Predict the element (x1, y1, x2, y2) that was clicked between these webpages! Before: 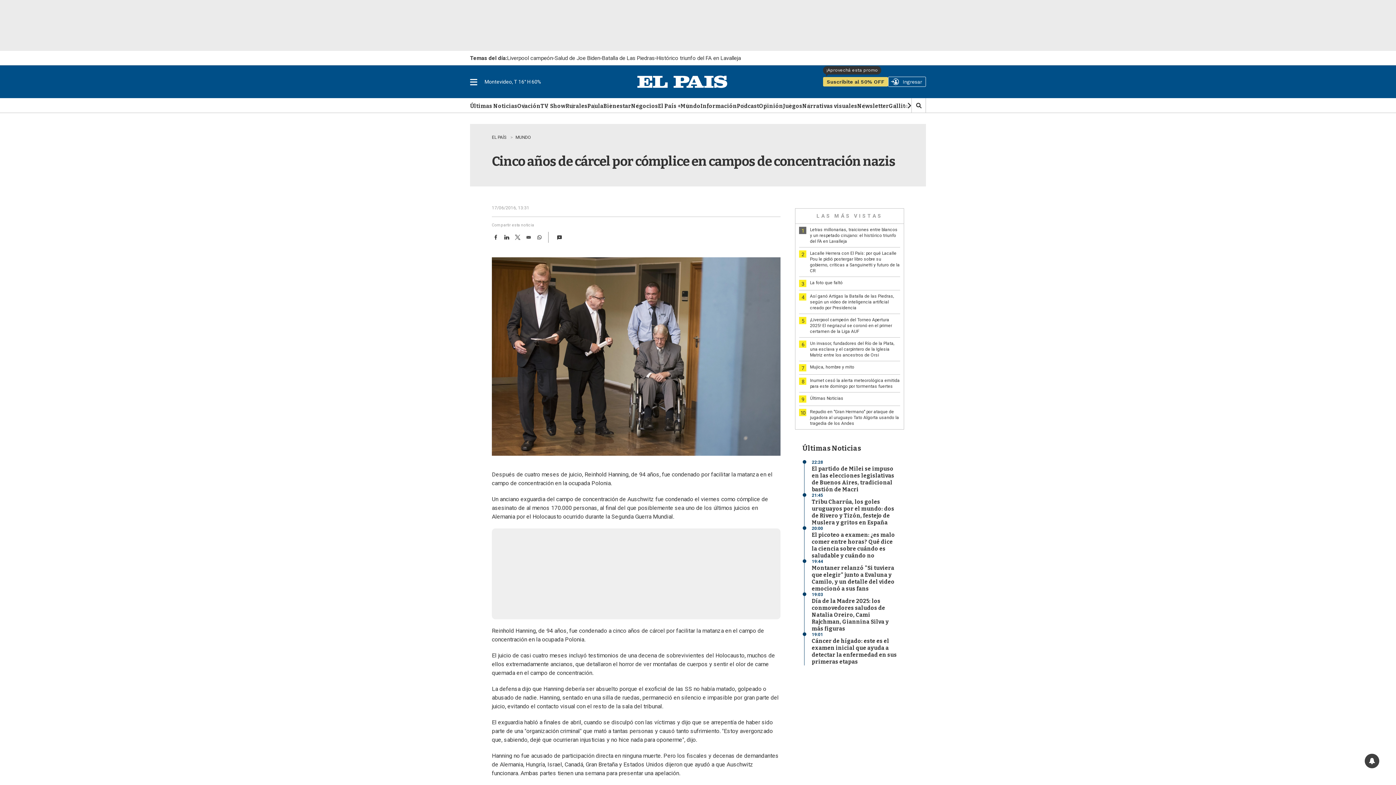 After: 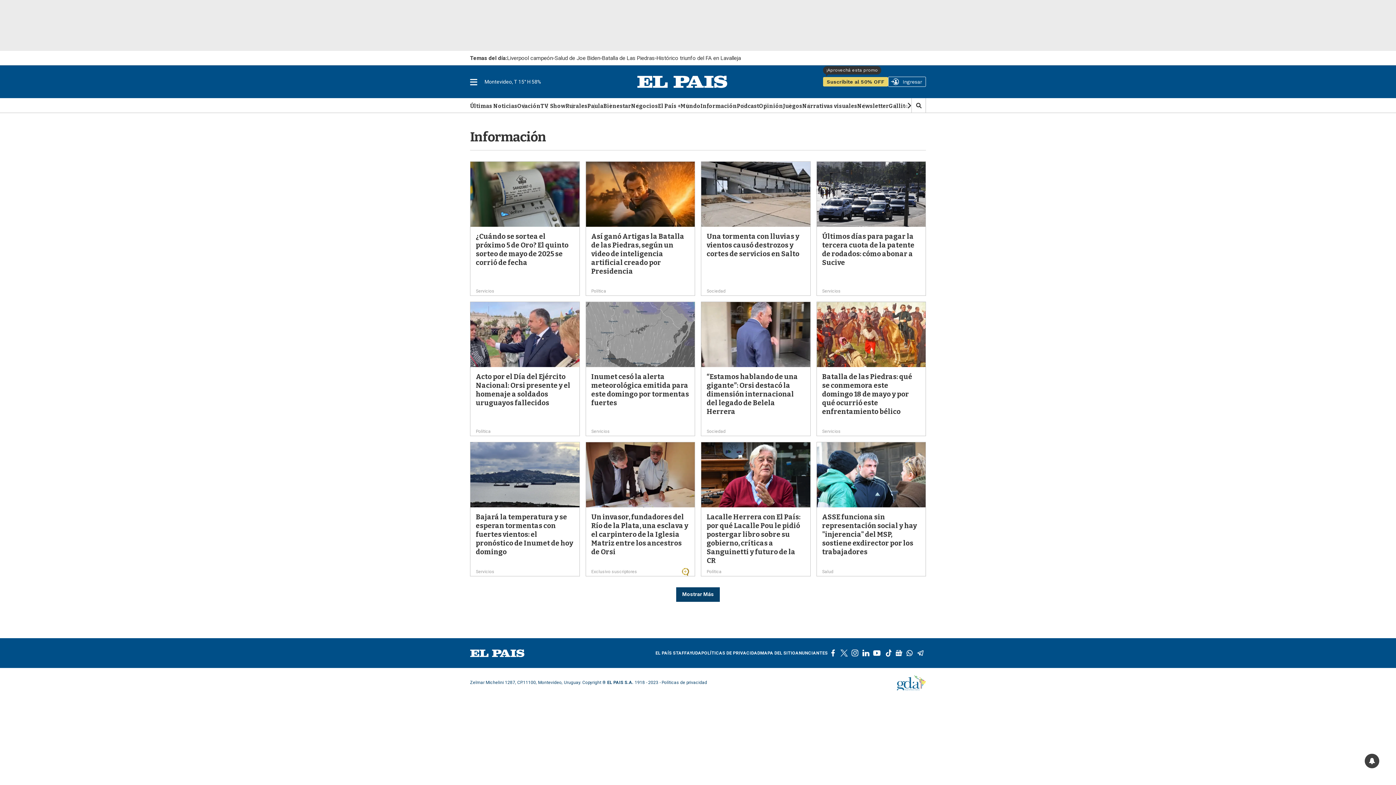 Action: label: Información bbox: (700, 103, 737, 110)